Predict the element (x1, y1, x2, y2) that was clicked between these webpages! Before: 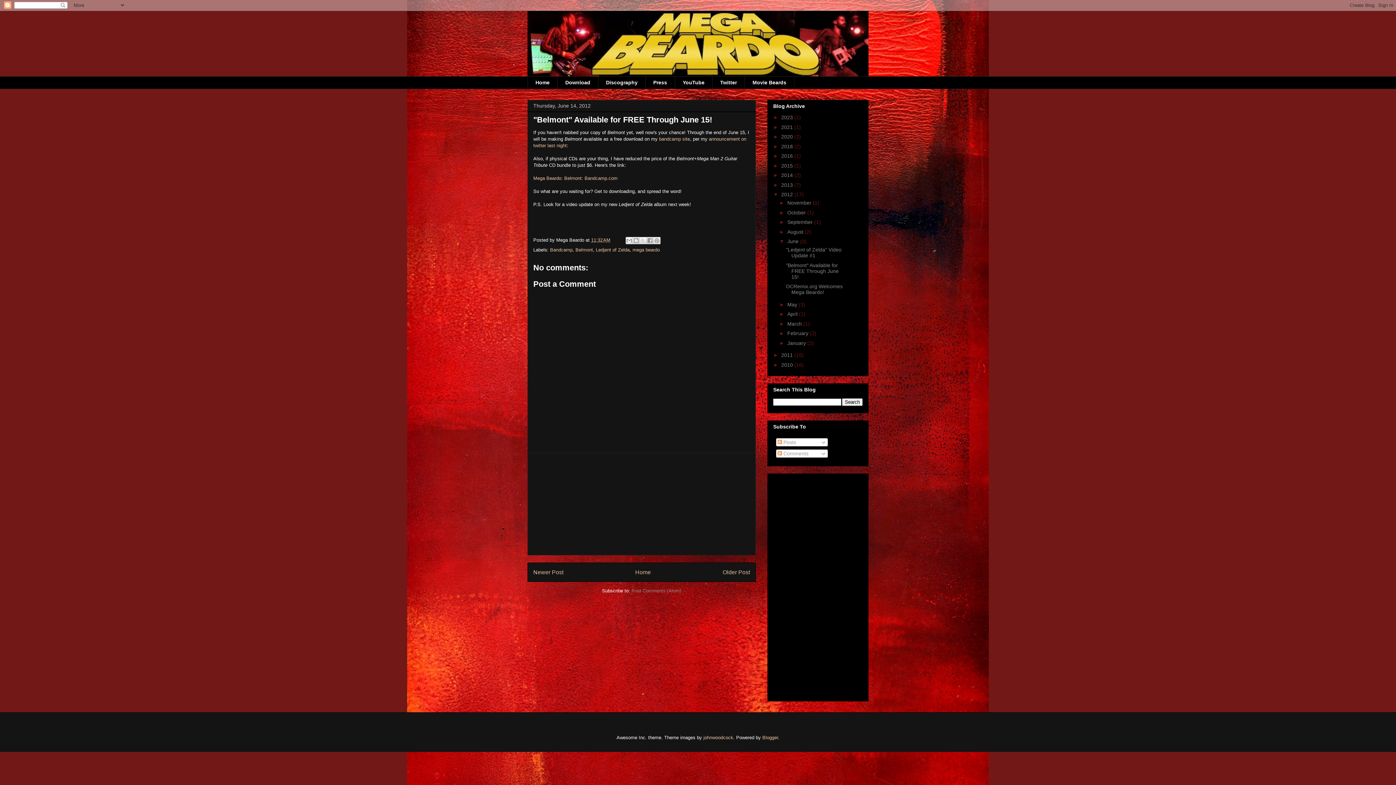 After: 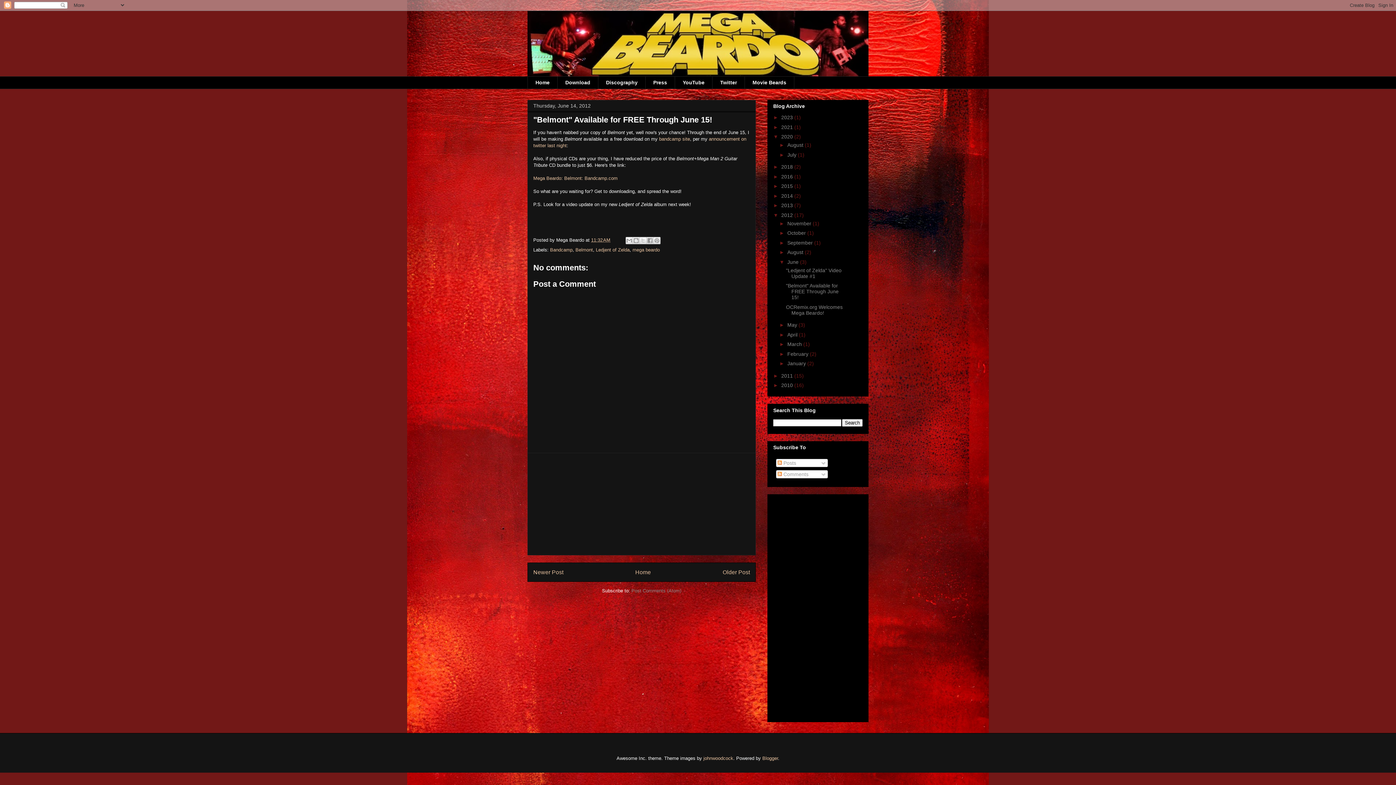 Action: label: ►   bbox: (773, 133, 781, 139)